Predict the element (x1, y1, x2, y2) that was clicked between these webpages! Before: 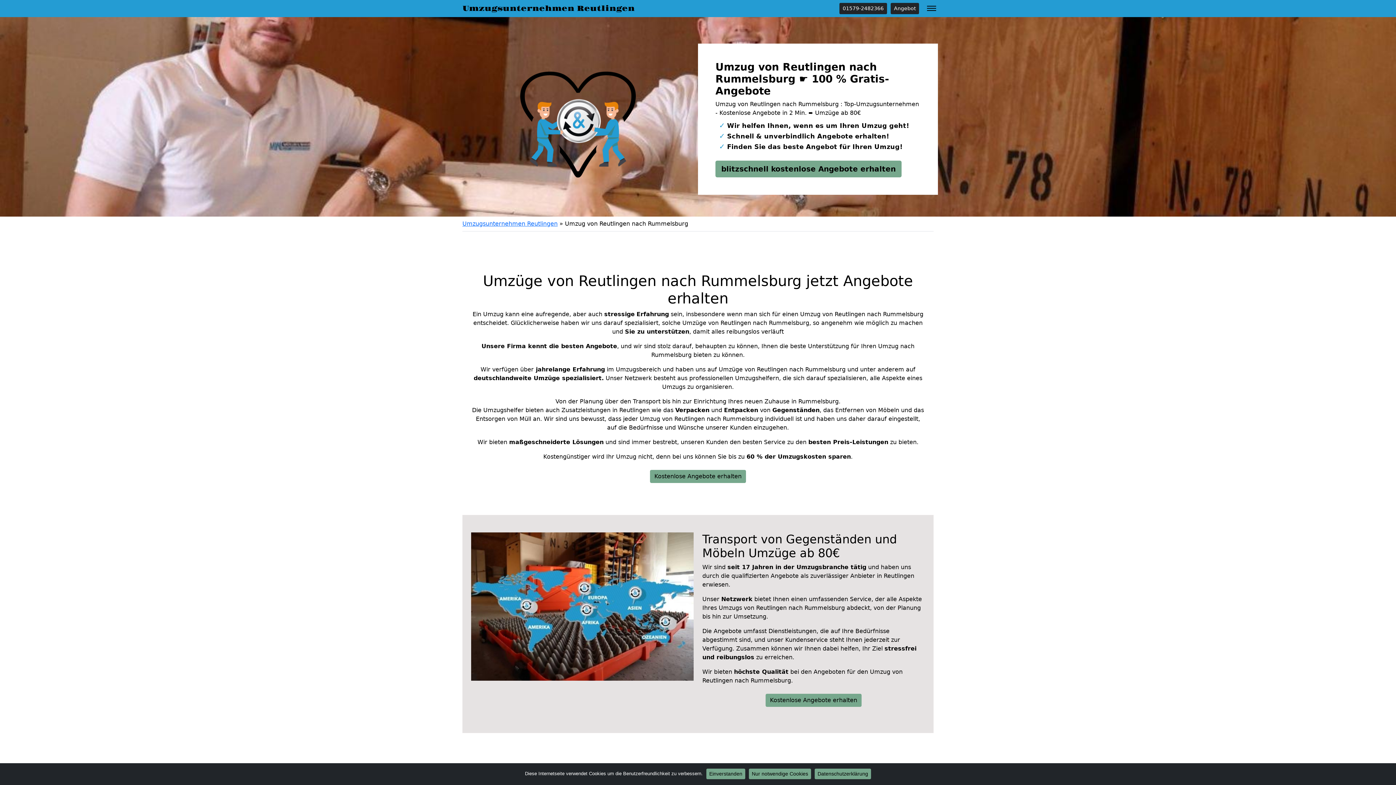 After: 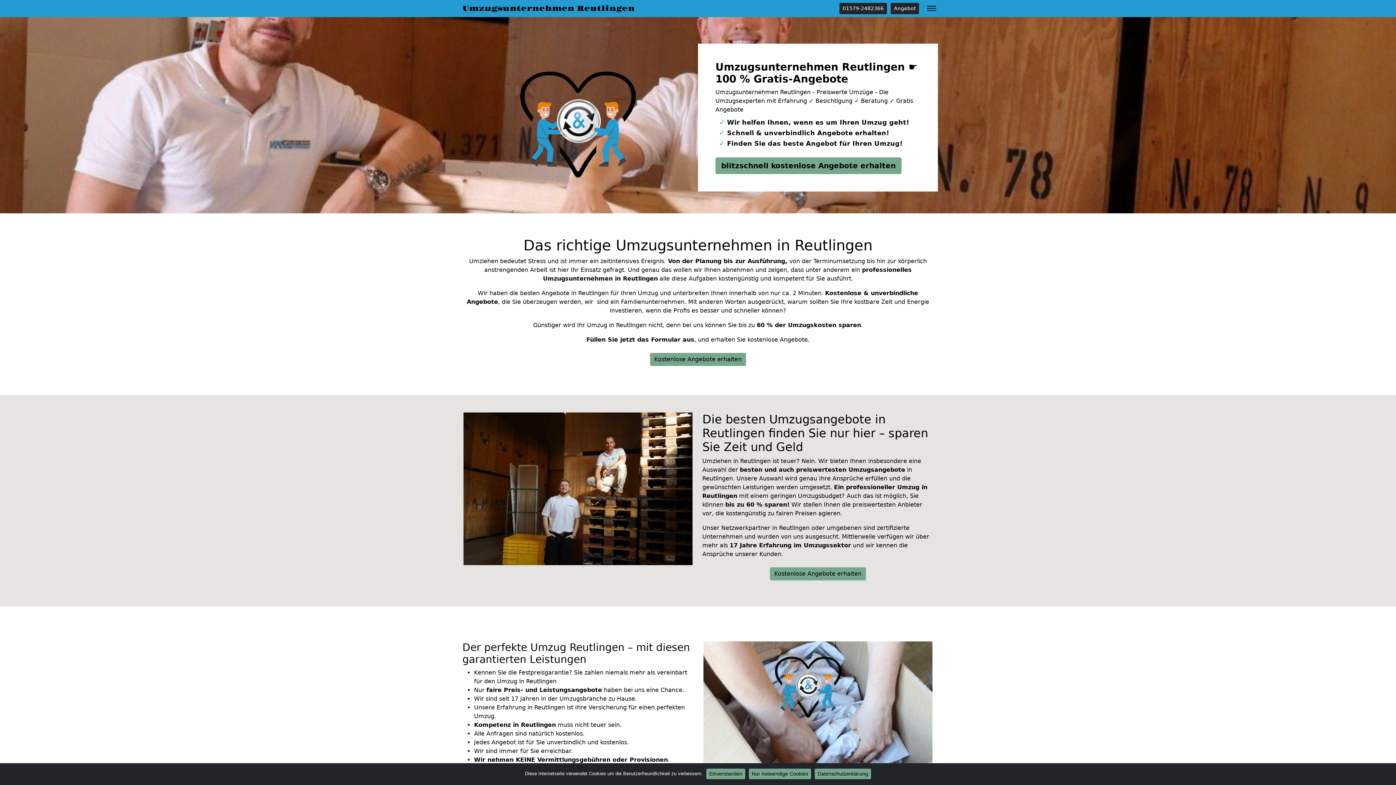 Action: label: Umzugsunternehmen Reutlingen bbox: (462, 3, 652, 14)